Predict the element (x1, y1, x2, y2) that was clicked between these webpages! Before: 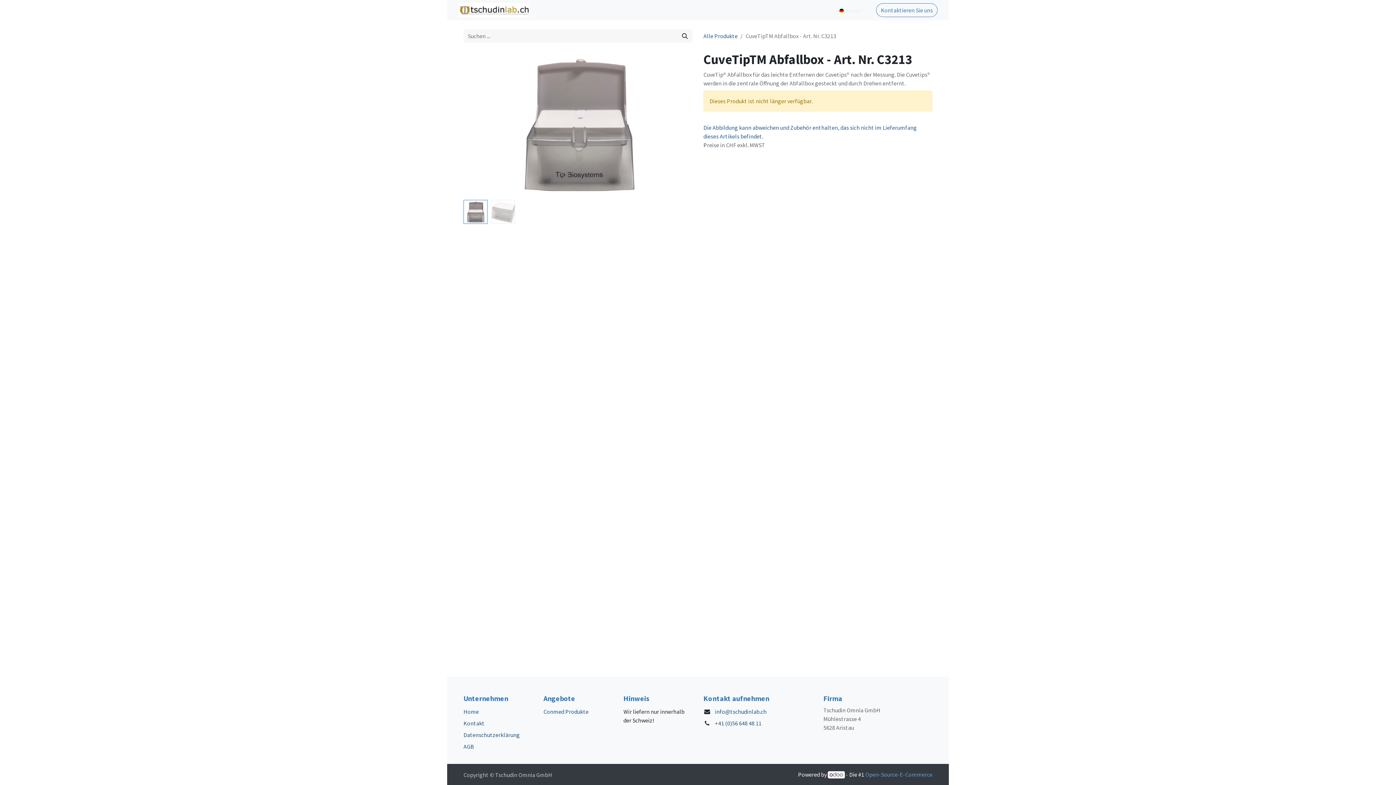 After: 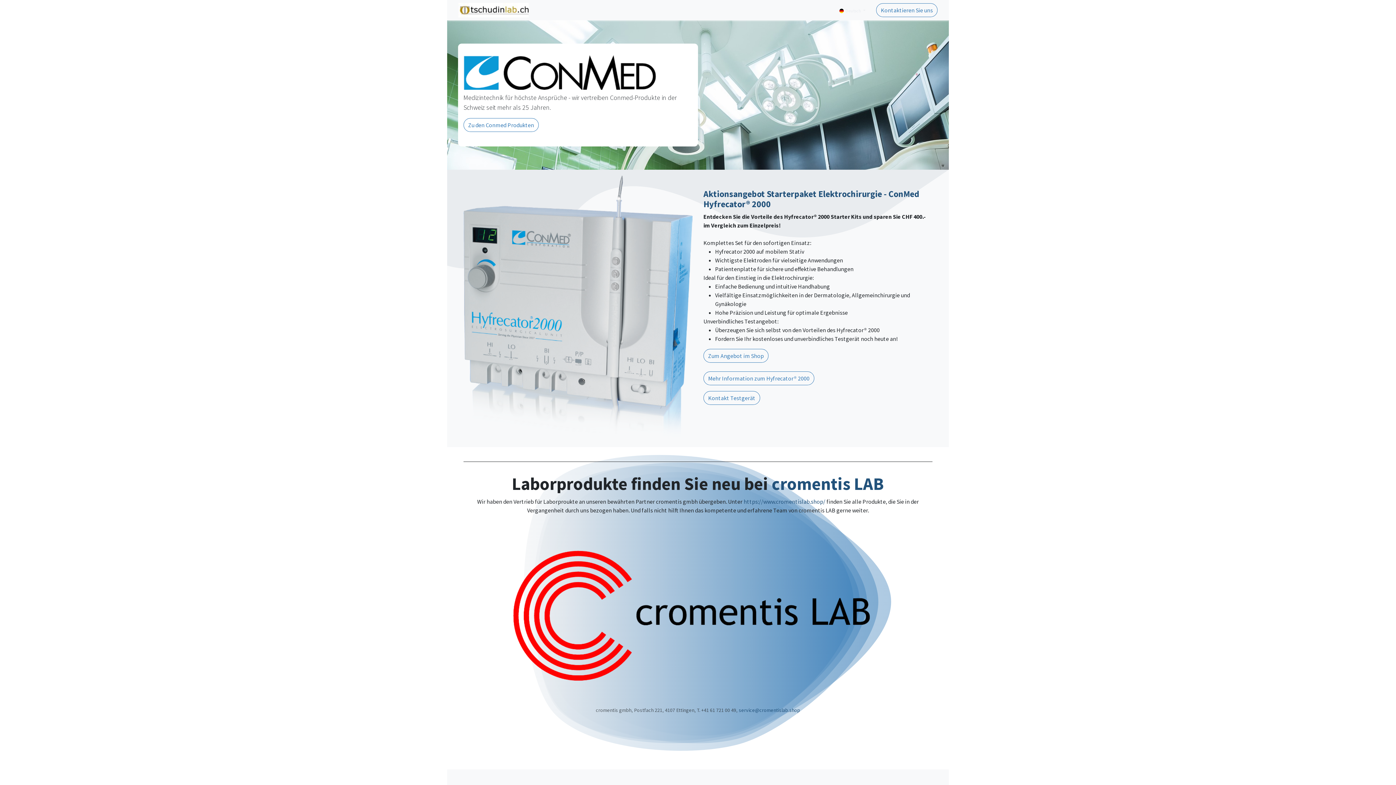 Action: bbox: (537, 2, 560, 17) label: Home